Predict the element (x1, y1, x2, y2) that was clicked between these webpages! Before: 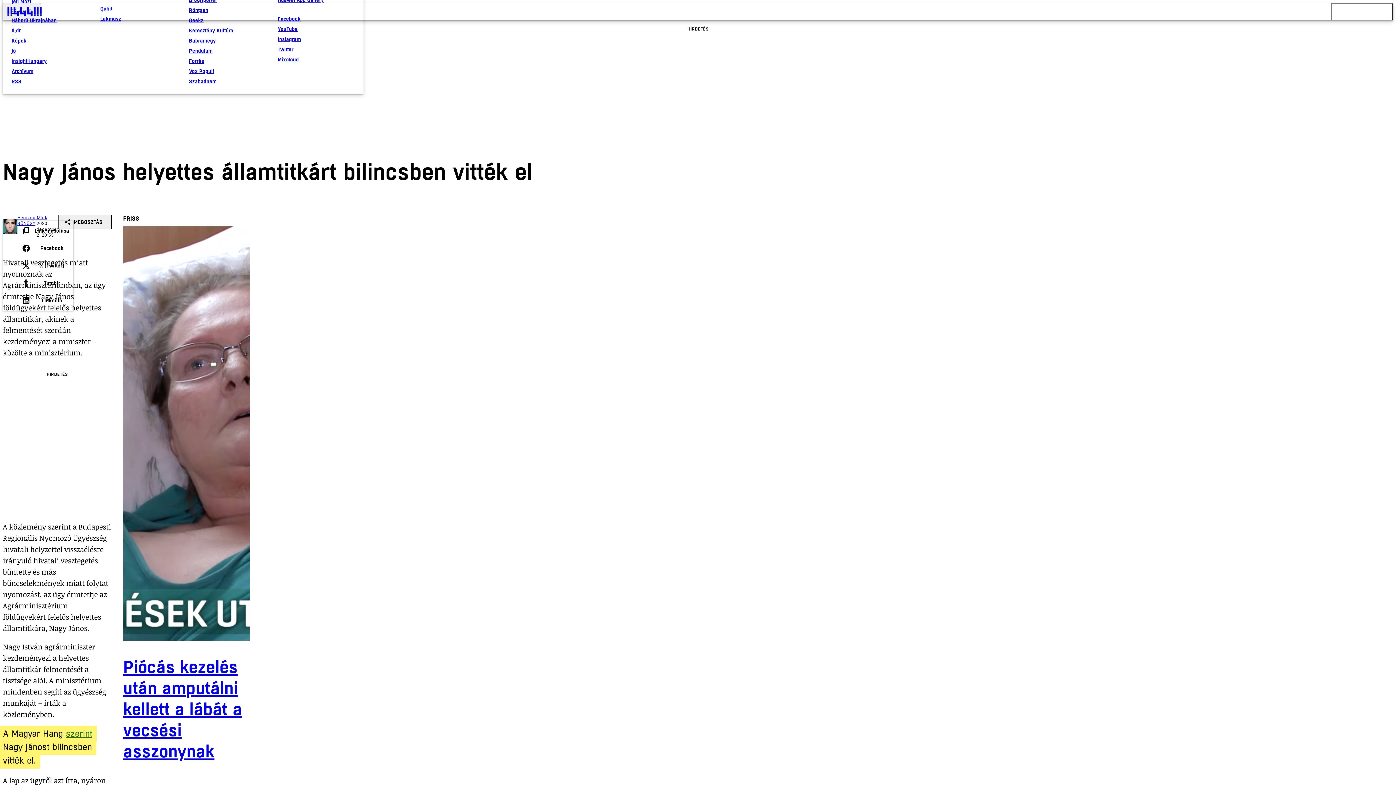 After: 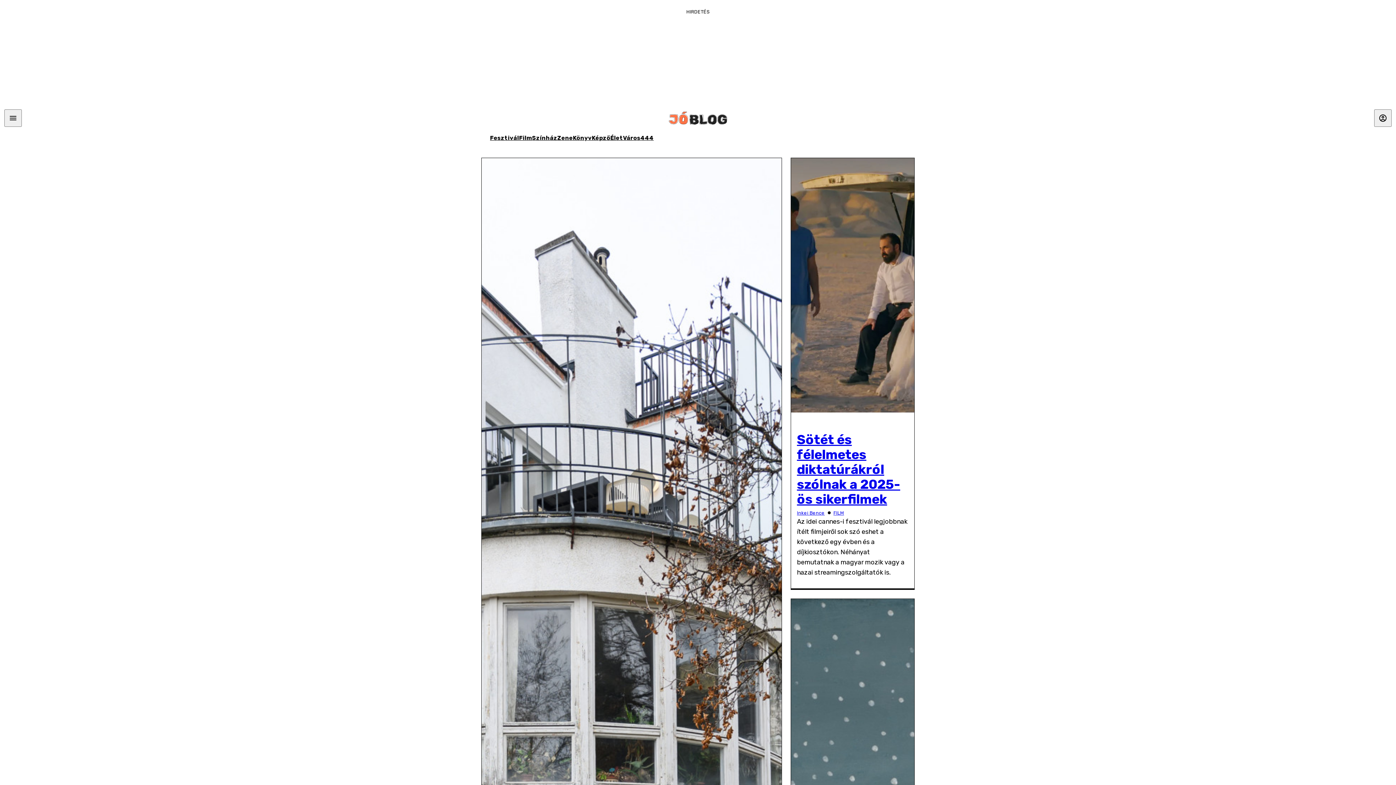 Action: label: Jó bbox: (11, 45, 88, 56)